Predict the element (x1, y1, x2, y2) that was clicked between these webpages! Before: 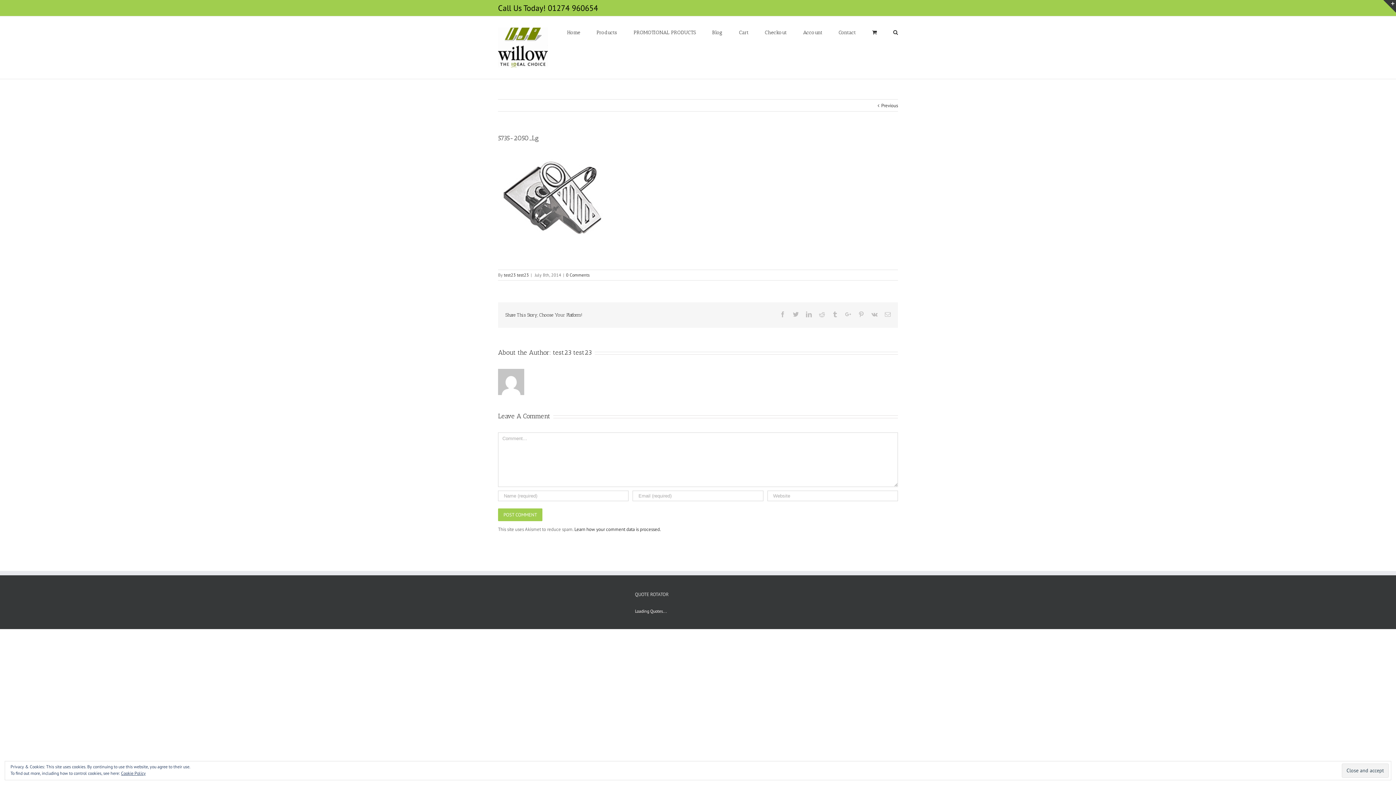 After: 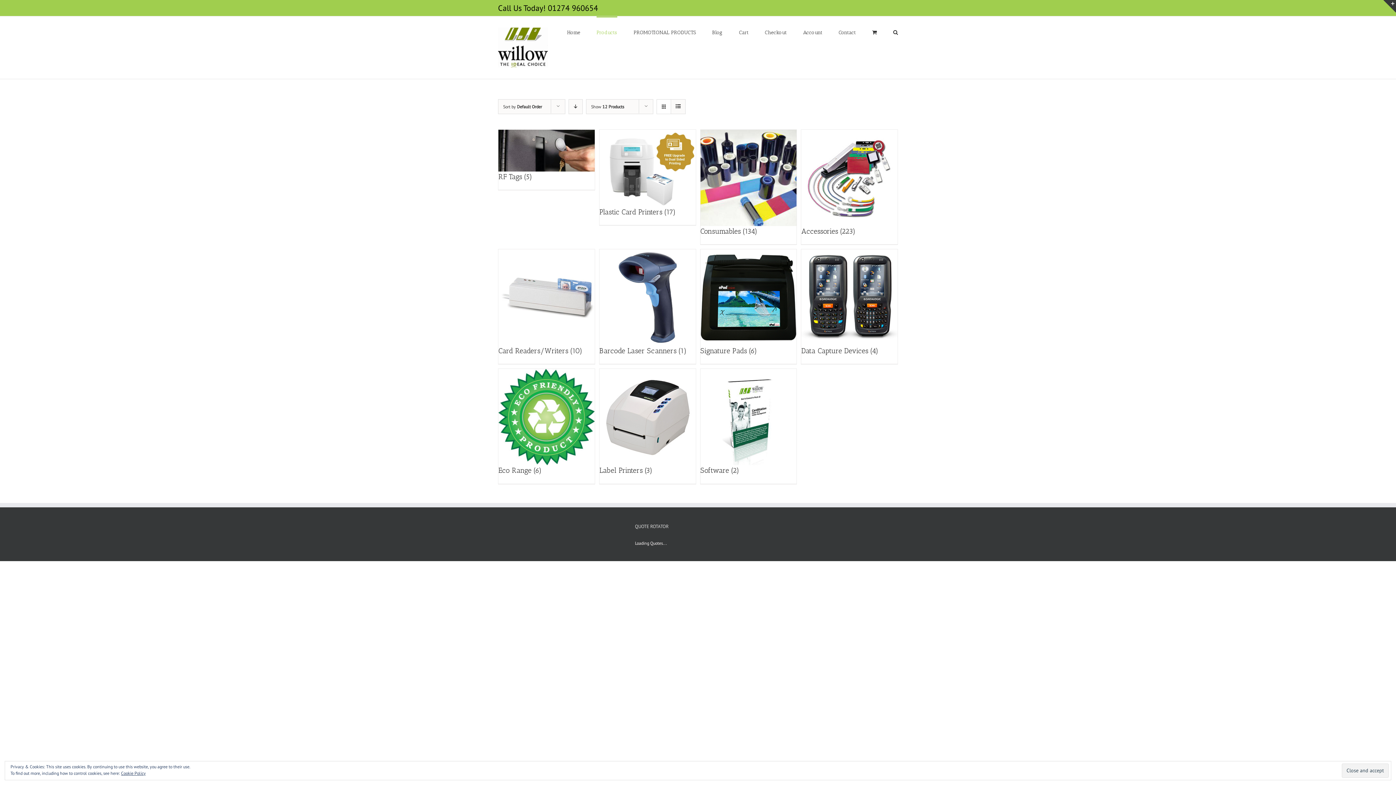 Action: label: Products bbox: (596, 16, 617, 47)